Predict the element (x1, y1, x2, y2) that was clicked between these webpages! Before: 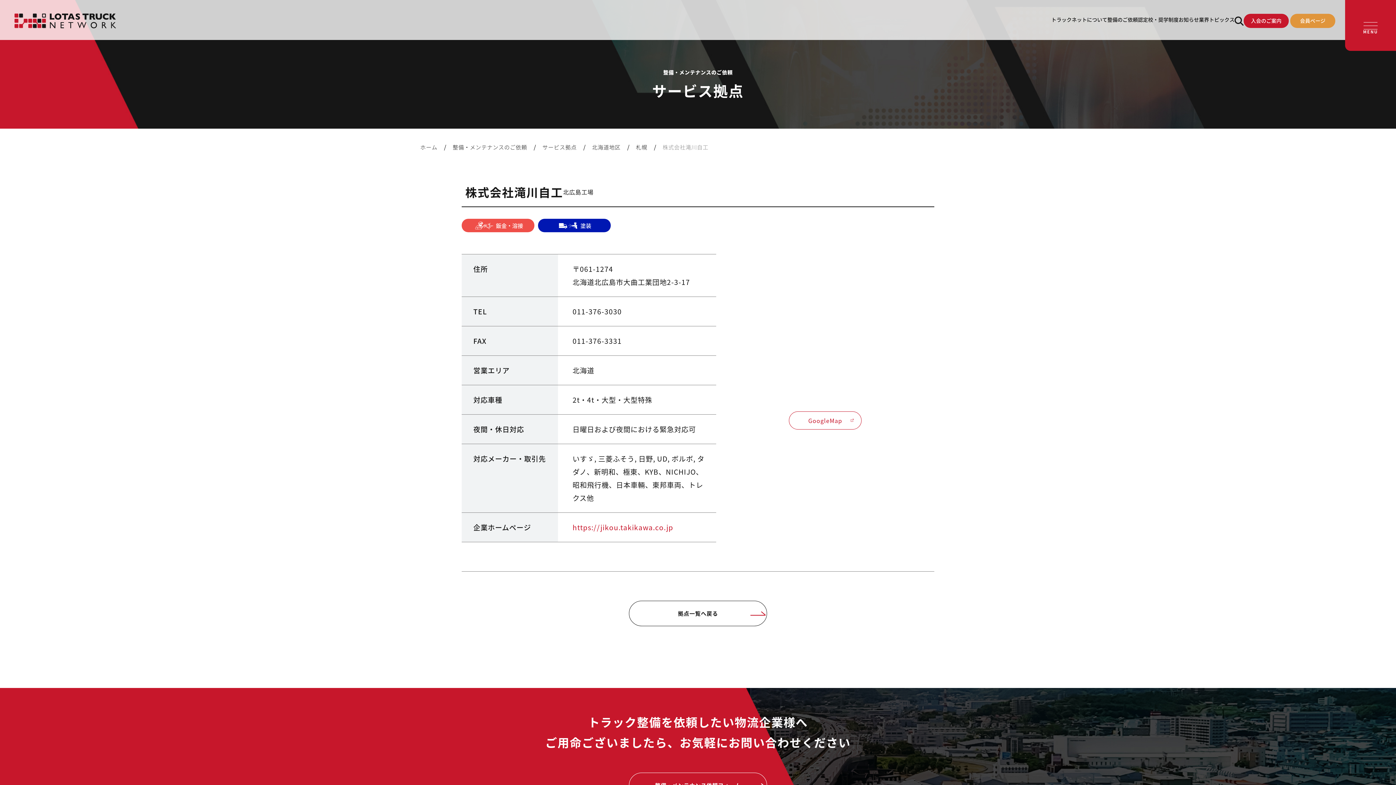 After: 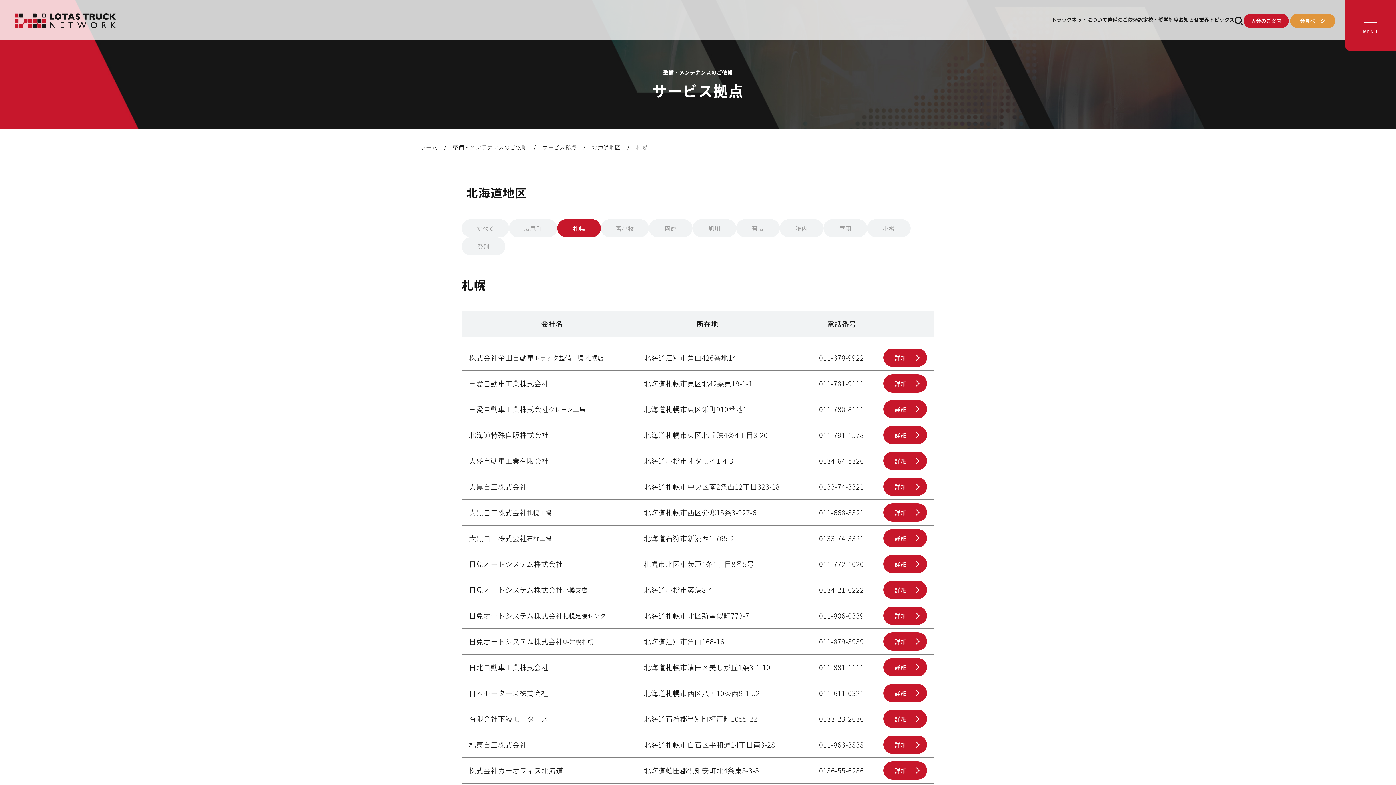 Action: bbox: (629, 140, 654, 153) label: 札幌